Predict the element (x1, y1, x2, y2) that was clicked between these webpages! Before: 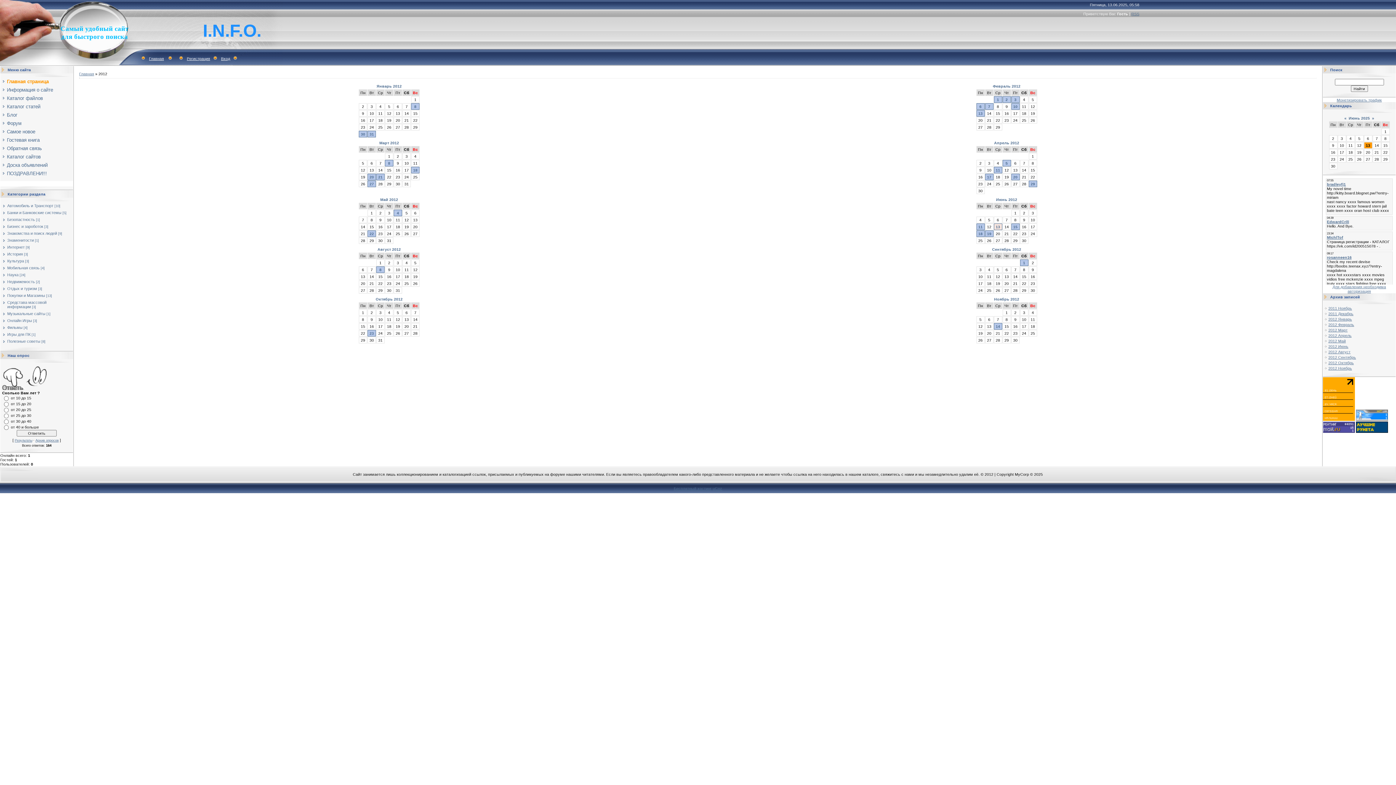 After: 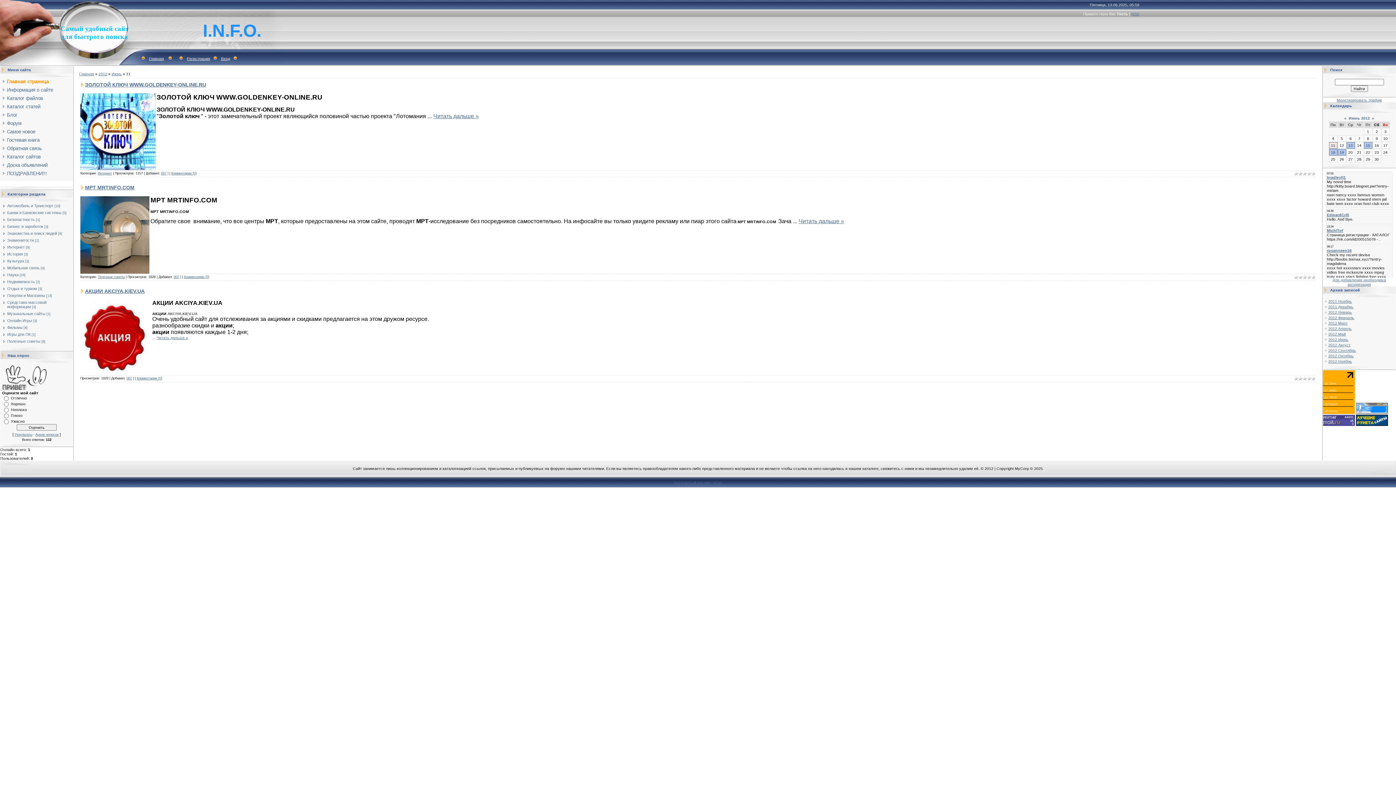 Action: bbox: (978, 224, 982, 228) label: 11